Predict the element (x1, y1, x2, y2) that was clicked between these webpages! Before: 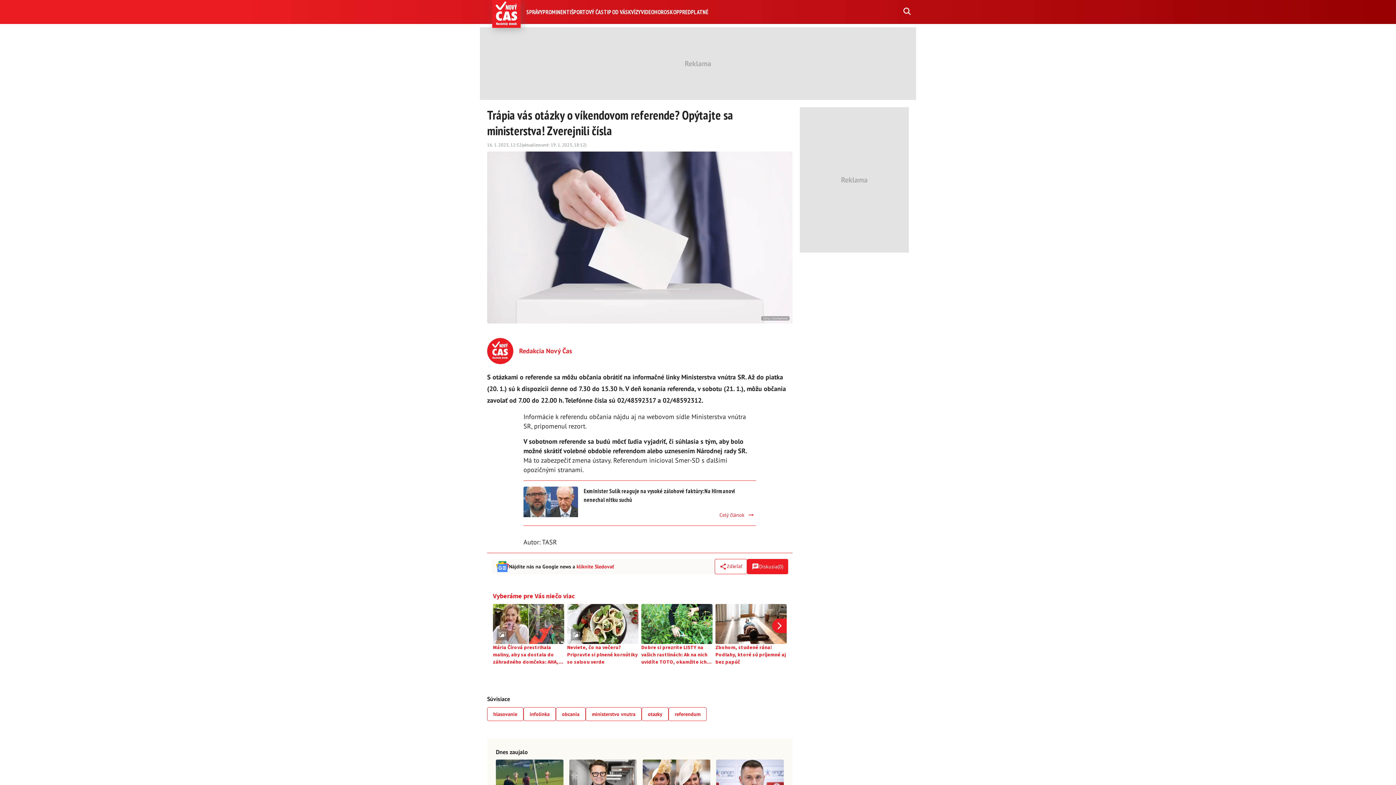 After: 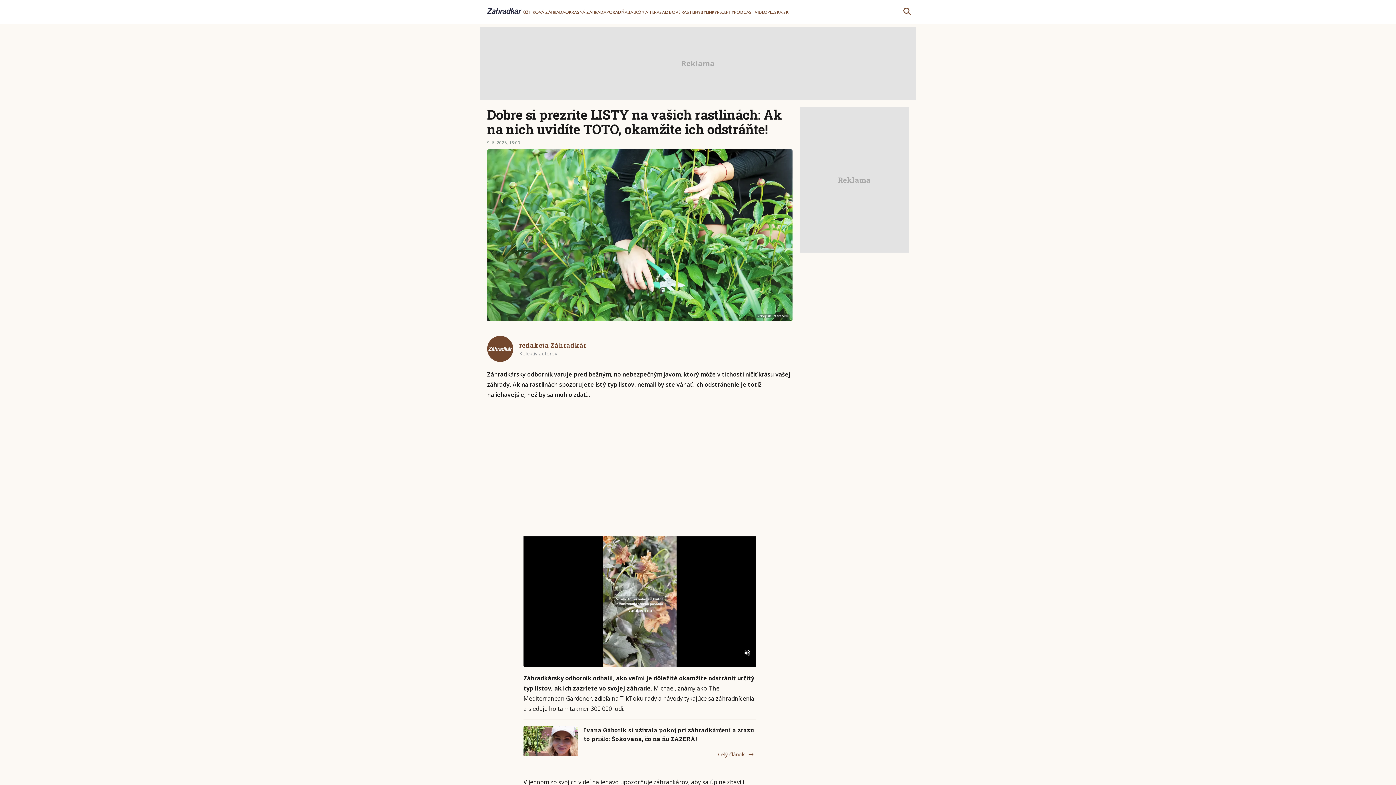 Action: label: Dobre si prezrite LISTY na vašich rastlinách: Ak na nich uvidíte TOTO, okamžite ich odstráňte! bbox: (641, 604, 712, 666)